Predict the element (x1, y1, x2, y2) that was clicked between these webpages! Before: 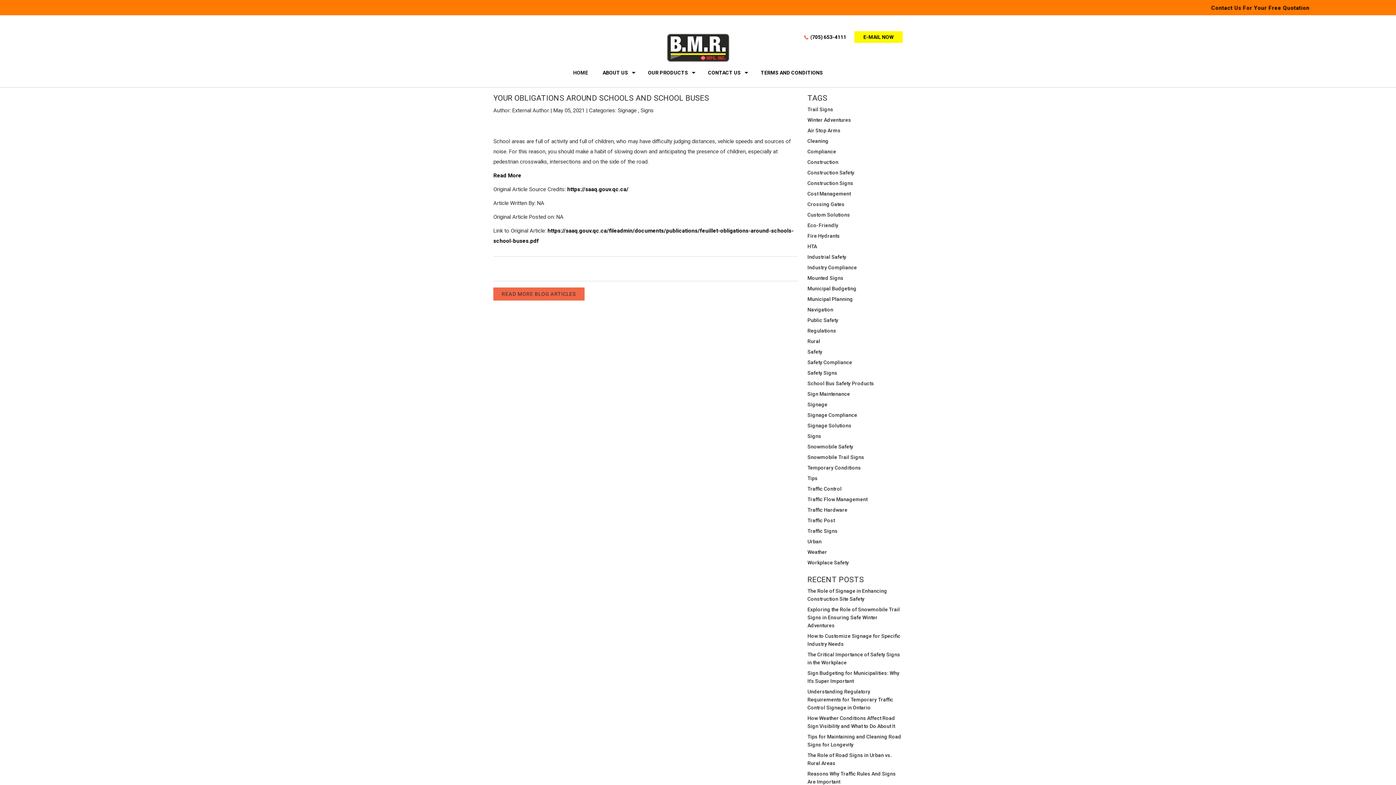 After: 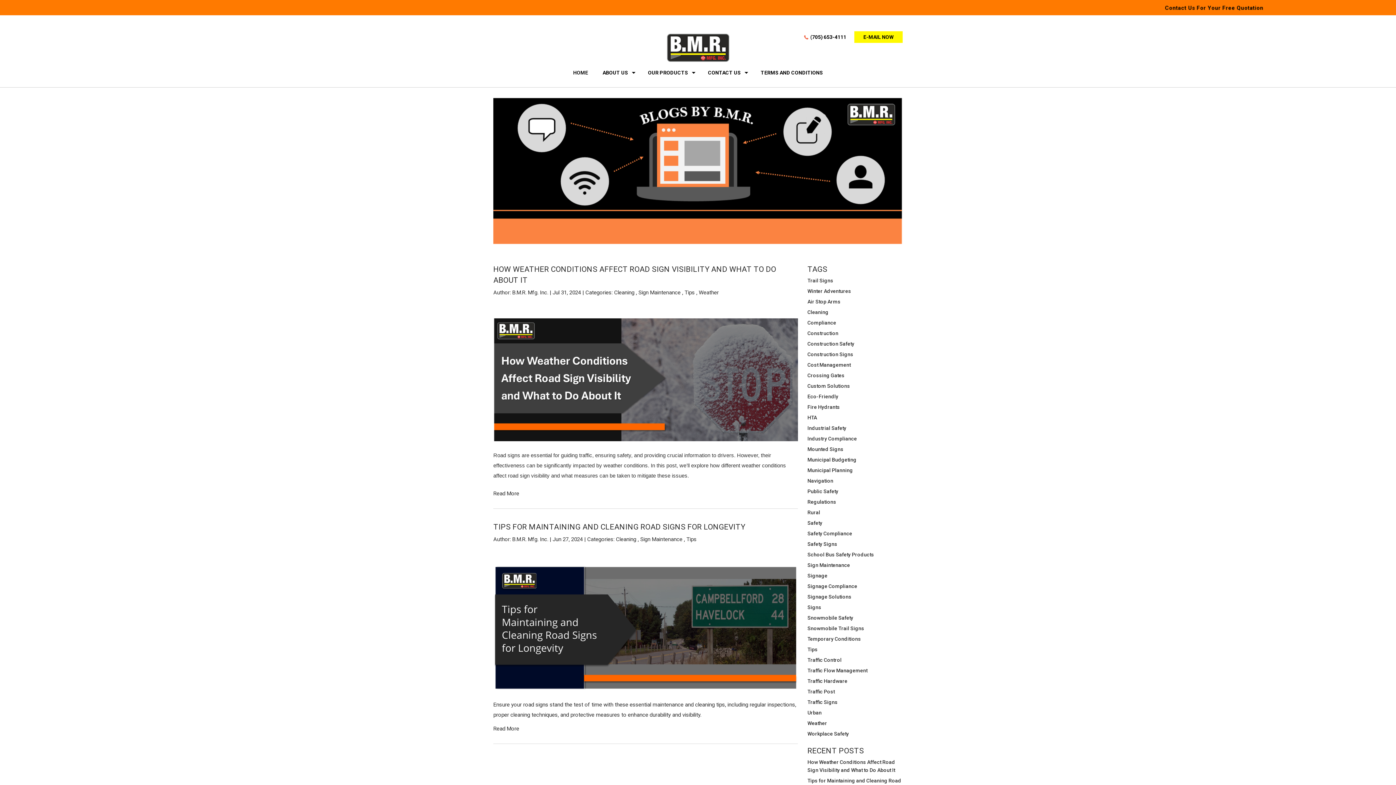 Action: bbox: (807, 475, 817, 481) label: Tips